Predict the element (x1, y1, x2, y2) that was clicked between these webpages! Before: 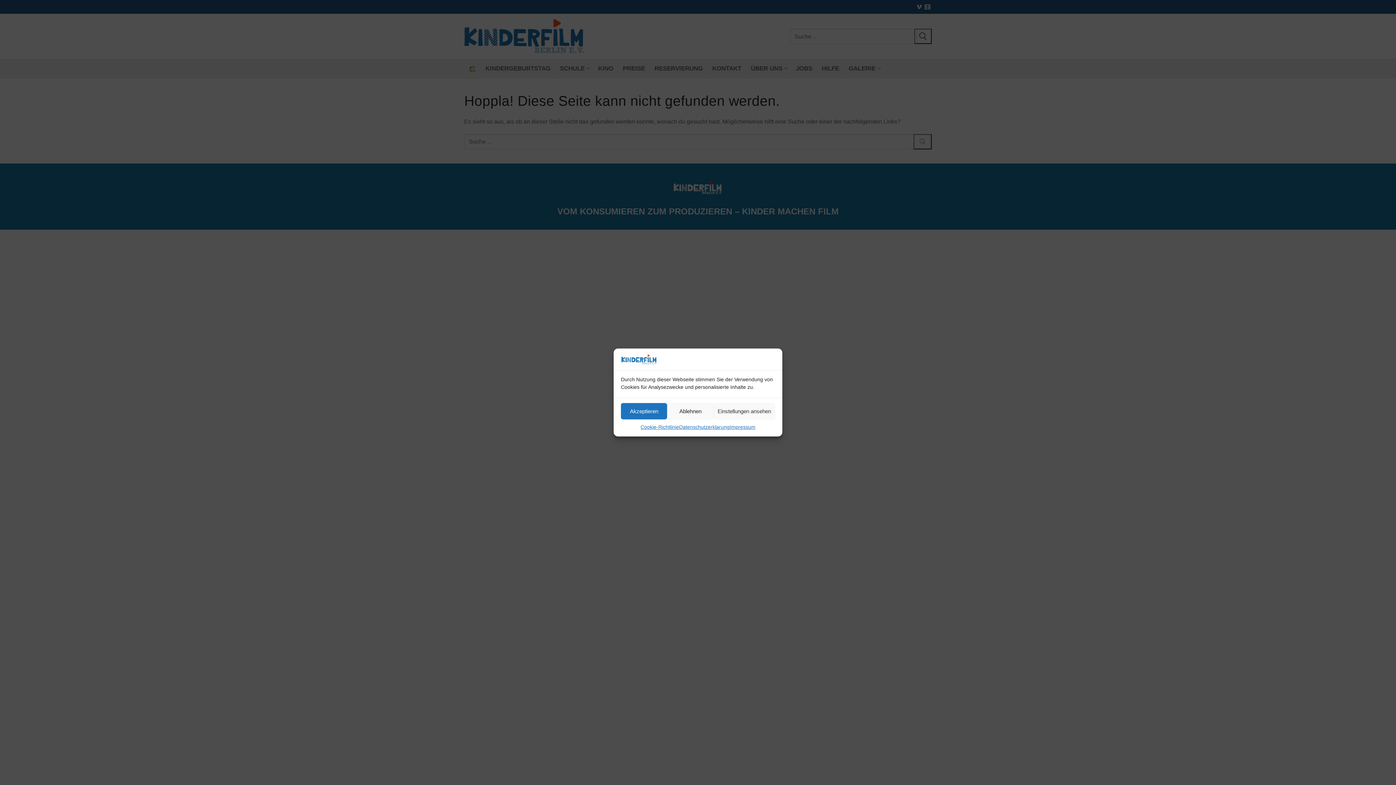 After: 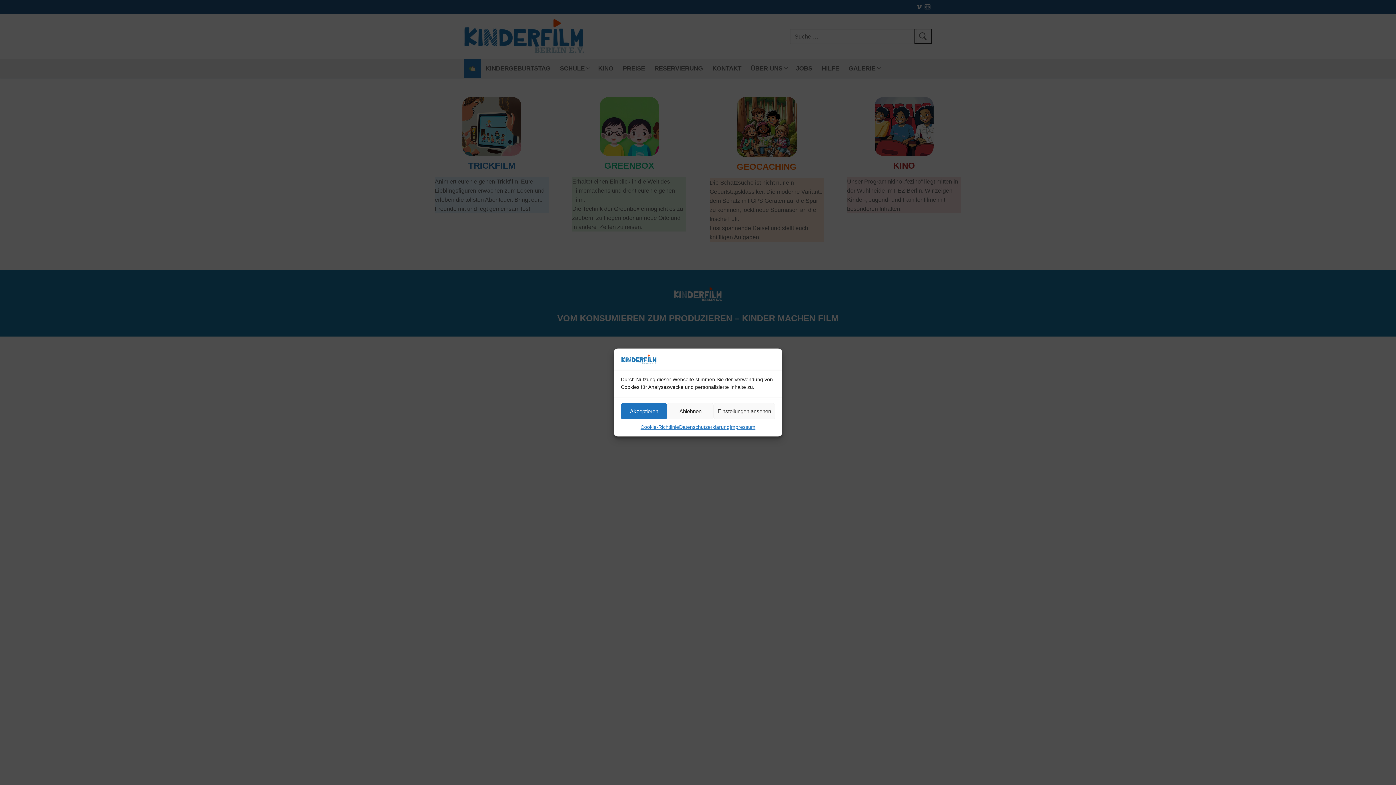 Action: bbox: (621, 354, 657, 367)